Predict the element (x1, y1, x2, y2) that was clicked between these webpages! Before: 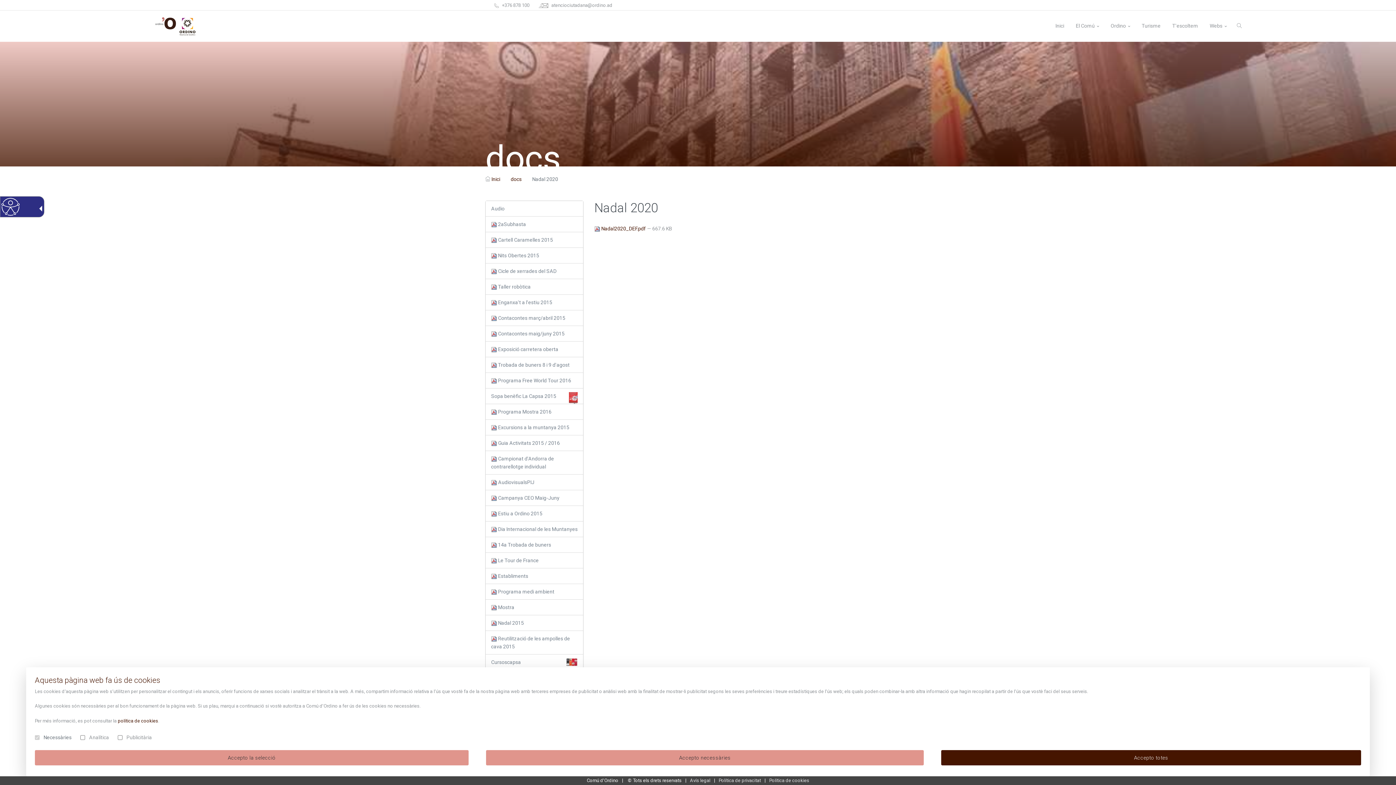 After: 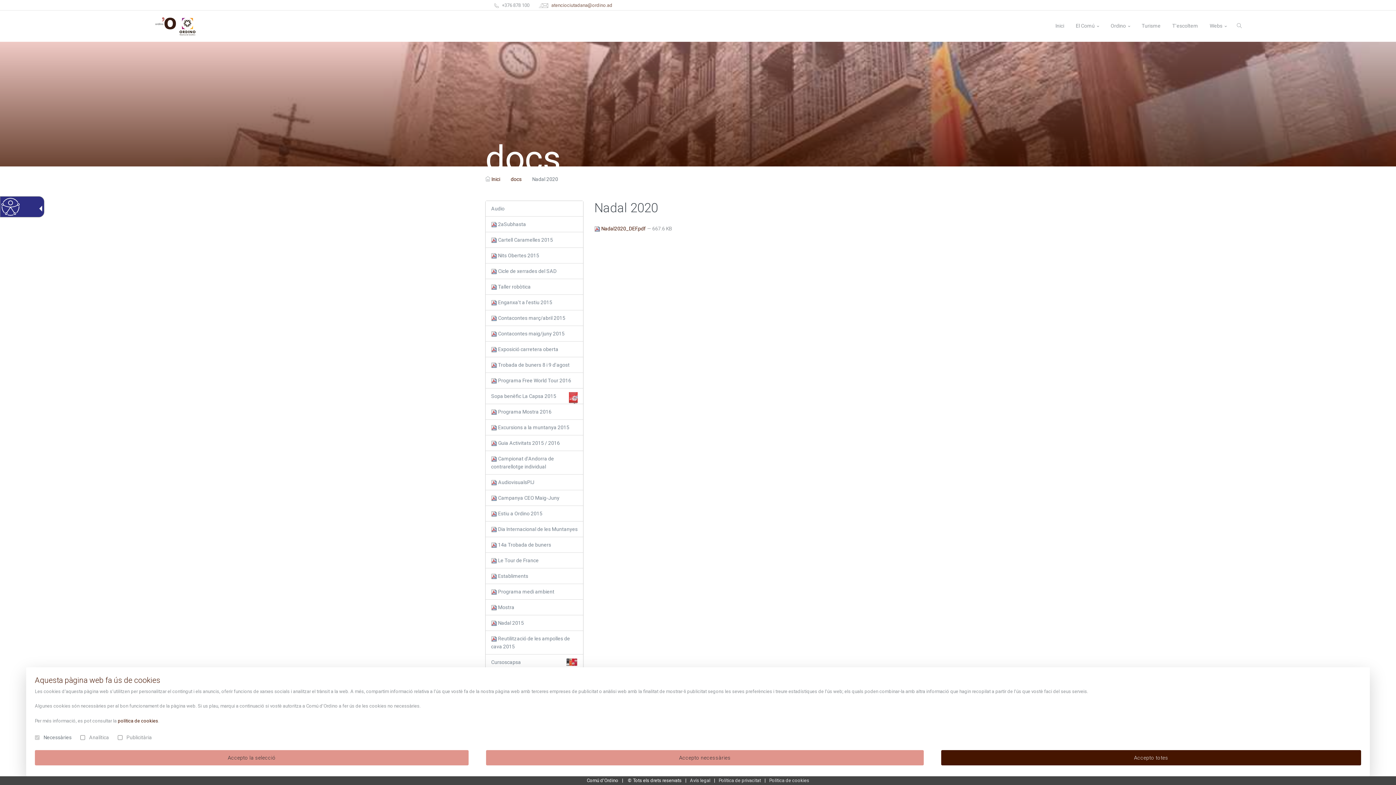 Action: label: Email: atenciociutadana@ordino.ad bbox: (538, 2, 612, 8)